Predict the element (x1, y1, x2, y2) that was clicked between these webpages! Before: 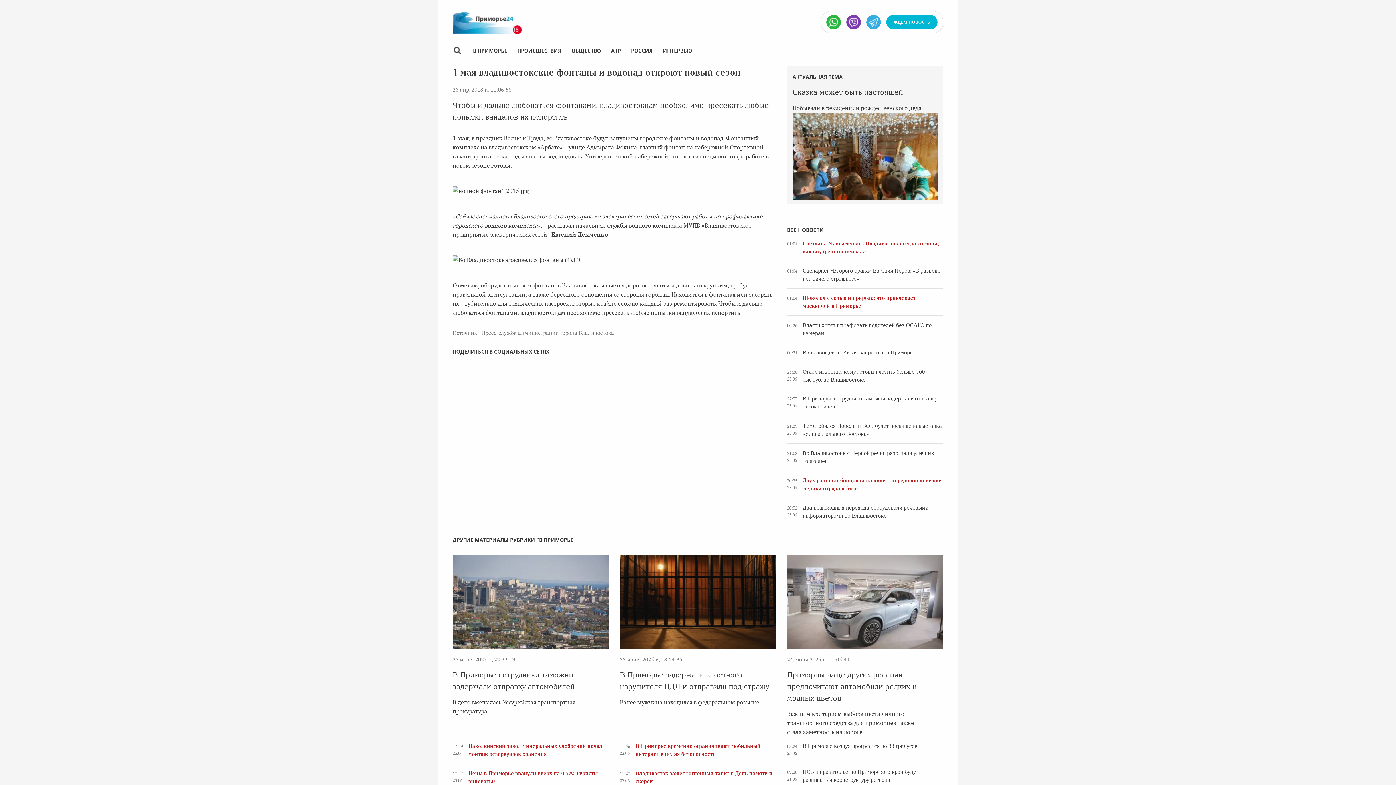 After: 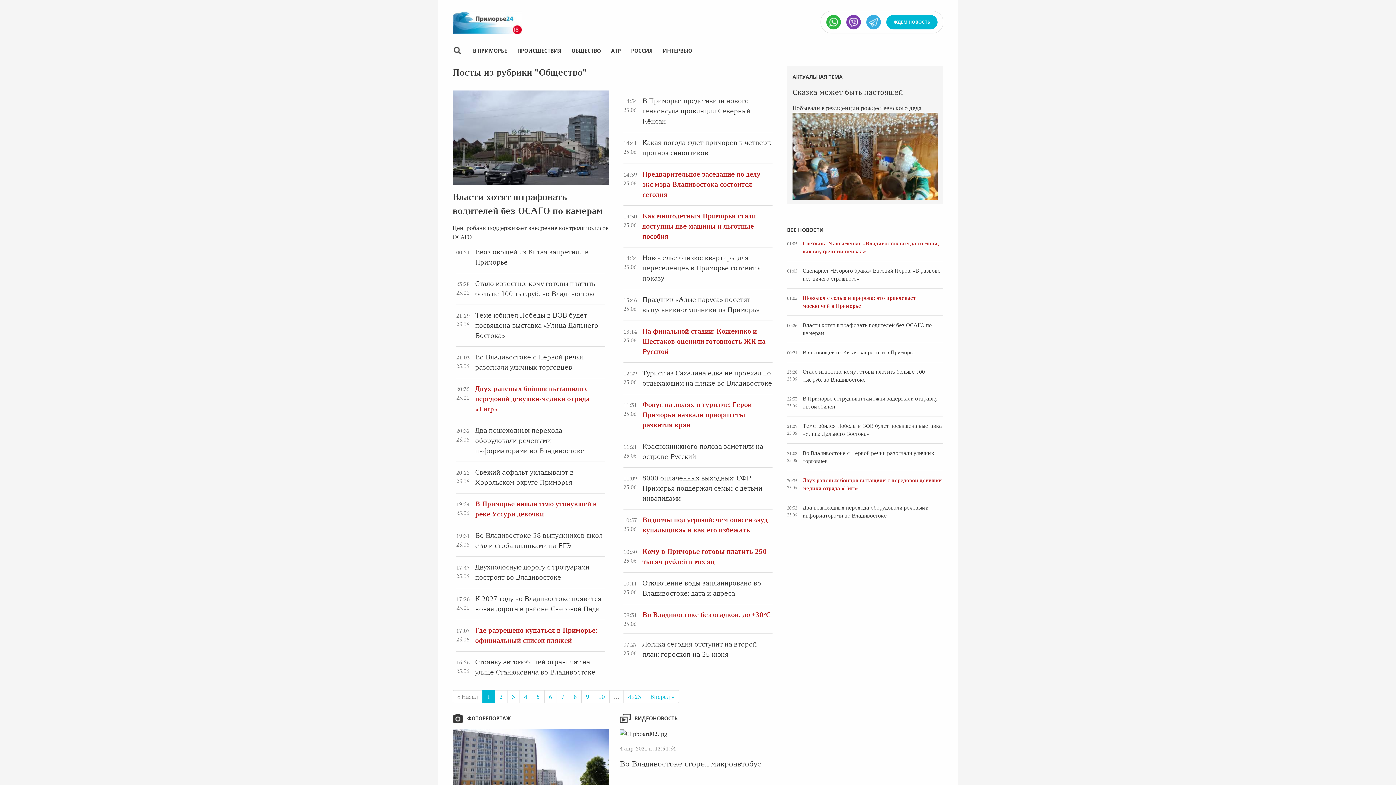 Action: label: ОБЩЕСТВО bbox: (571, 47, 601, 54)